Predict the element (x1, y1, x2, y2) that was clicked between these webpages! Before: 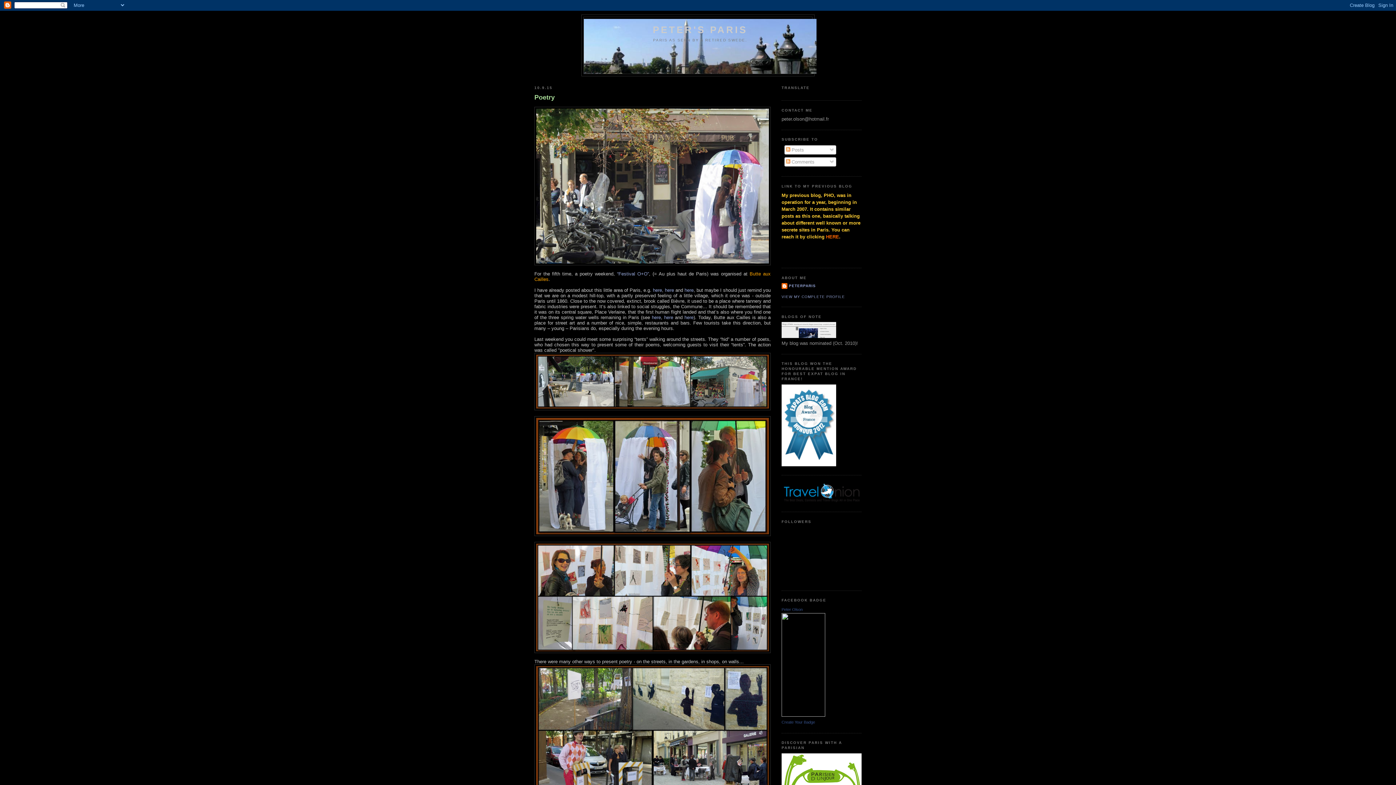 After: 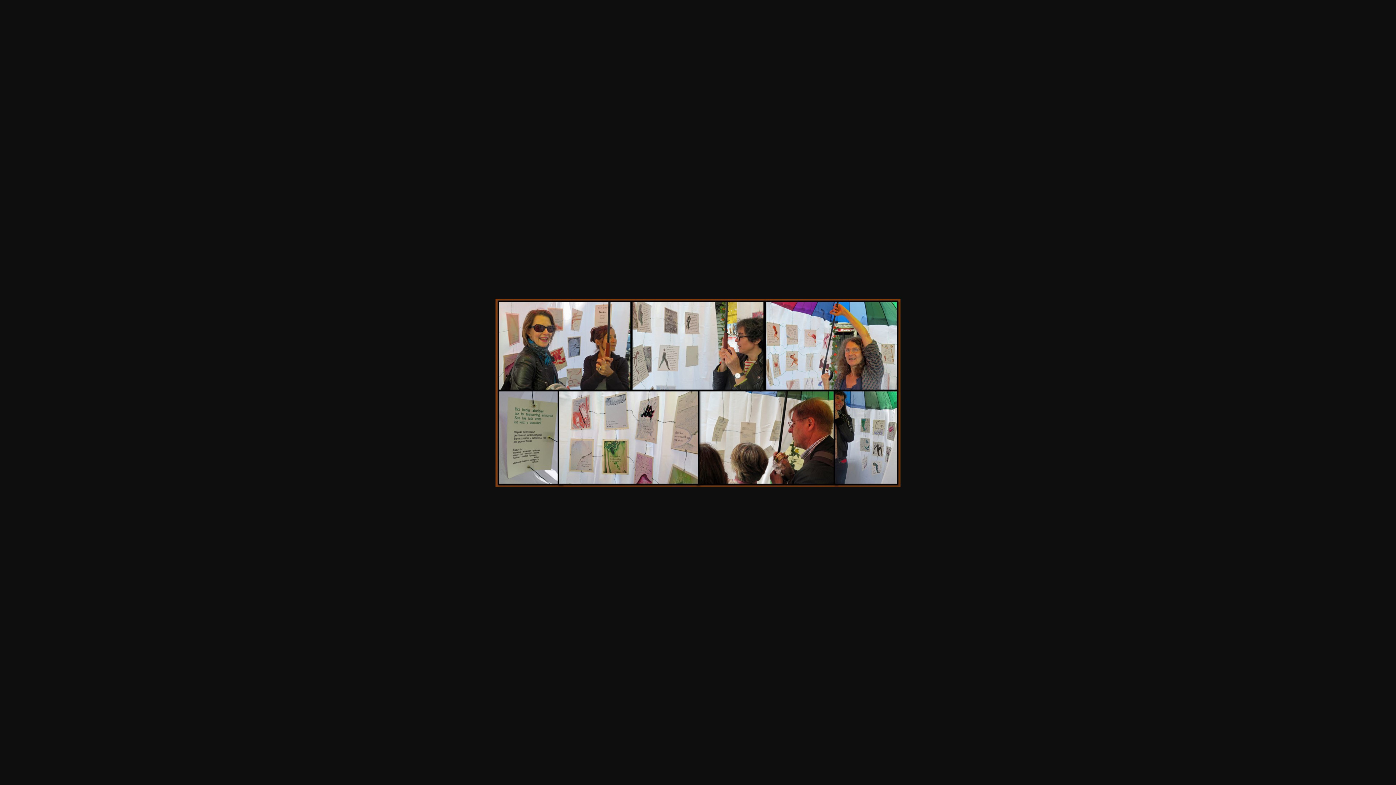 Action: bbox: (534, 542, 770, 654)